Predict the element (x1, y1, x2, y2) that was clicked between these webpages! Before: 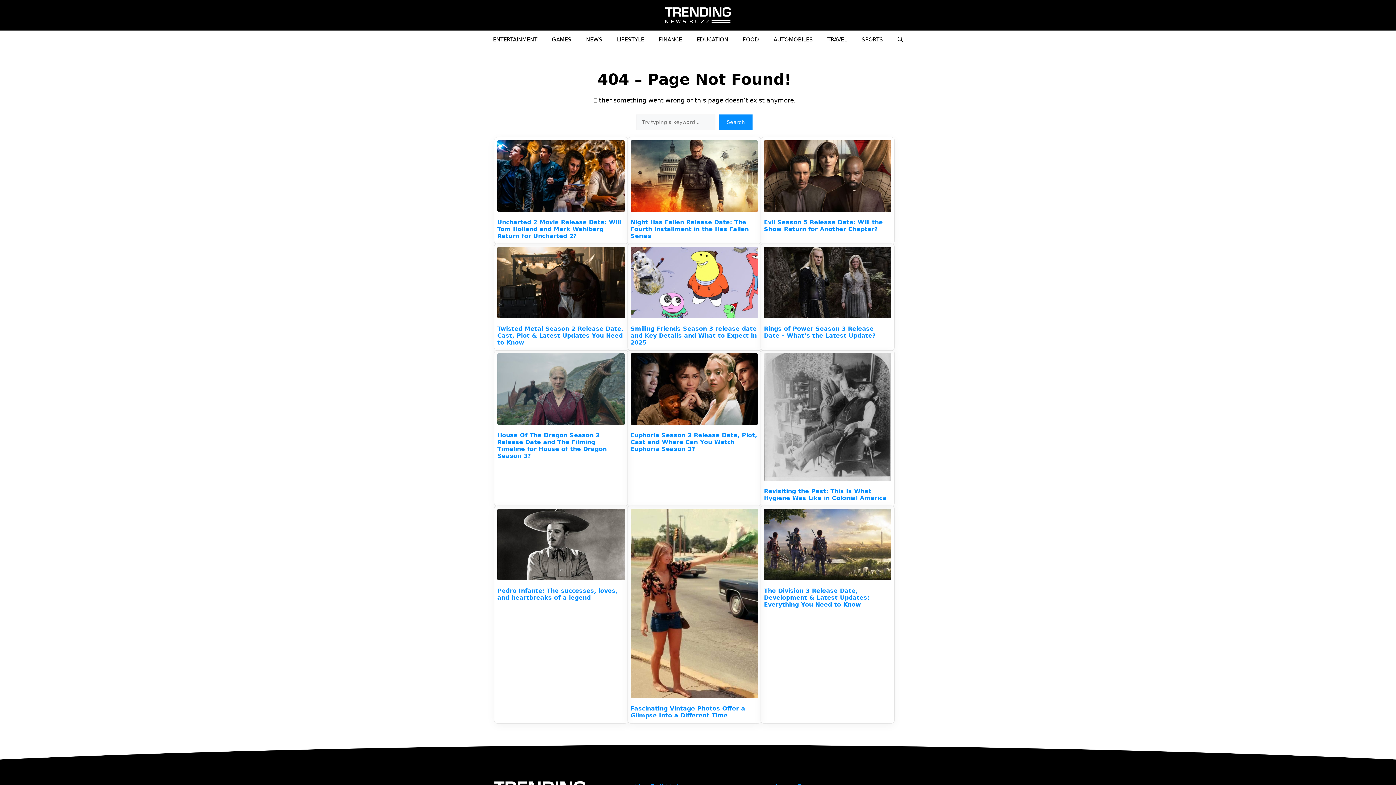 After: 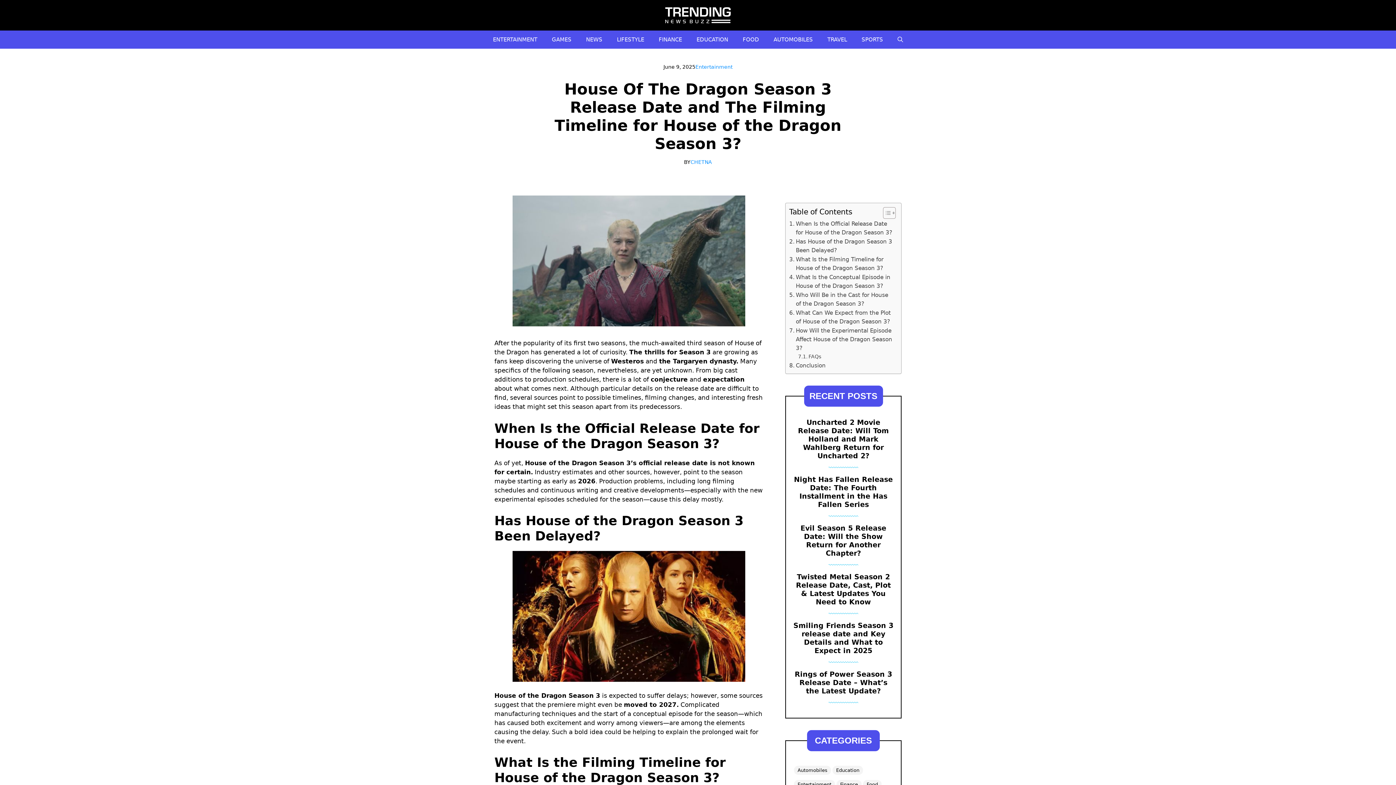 Action: bbox: (497, 432, 606, 459) label: House Of The Dragon Season 3 Release Date and The Filming Timeline for House of the Dragon Season 3?